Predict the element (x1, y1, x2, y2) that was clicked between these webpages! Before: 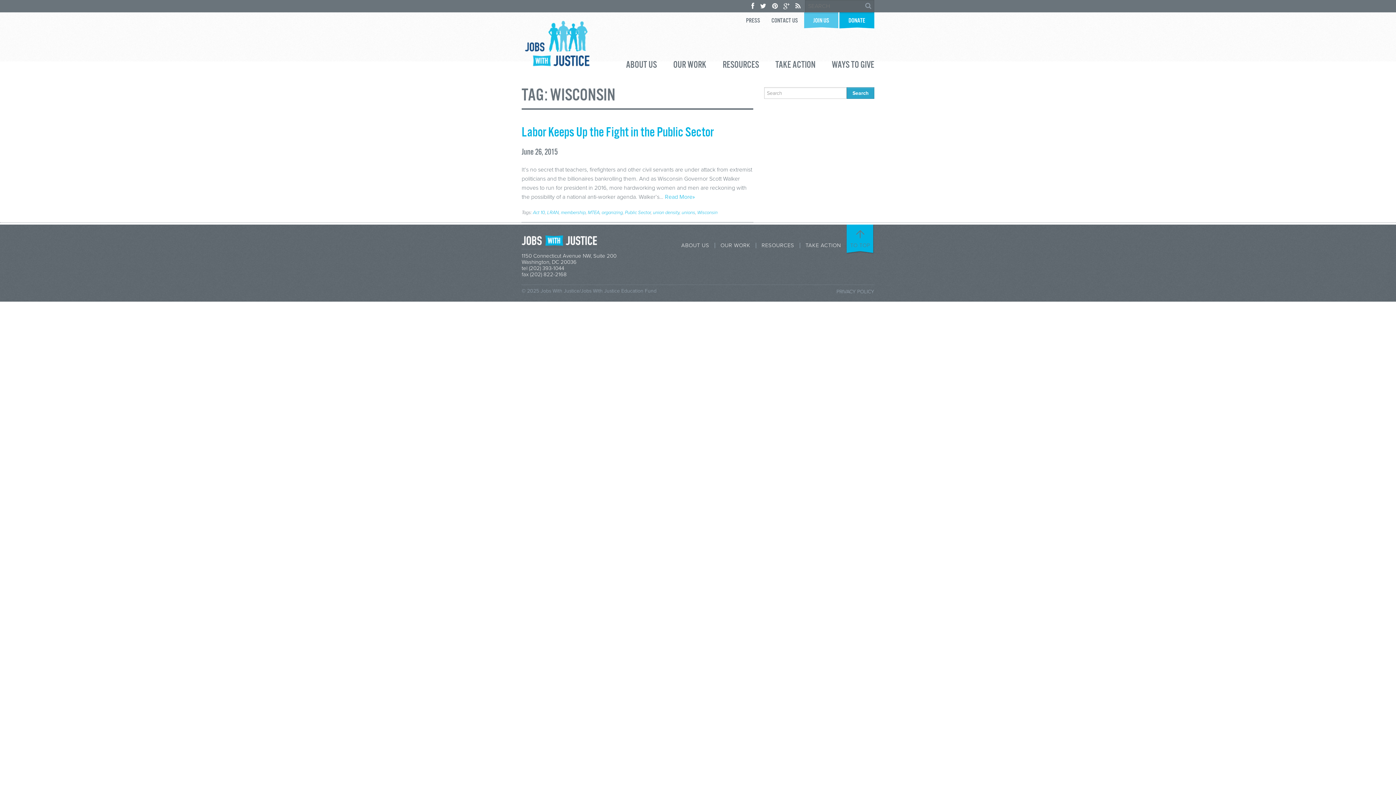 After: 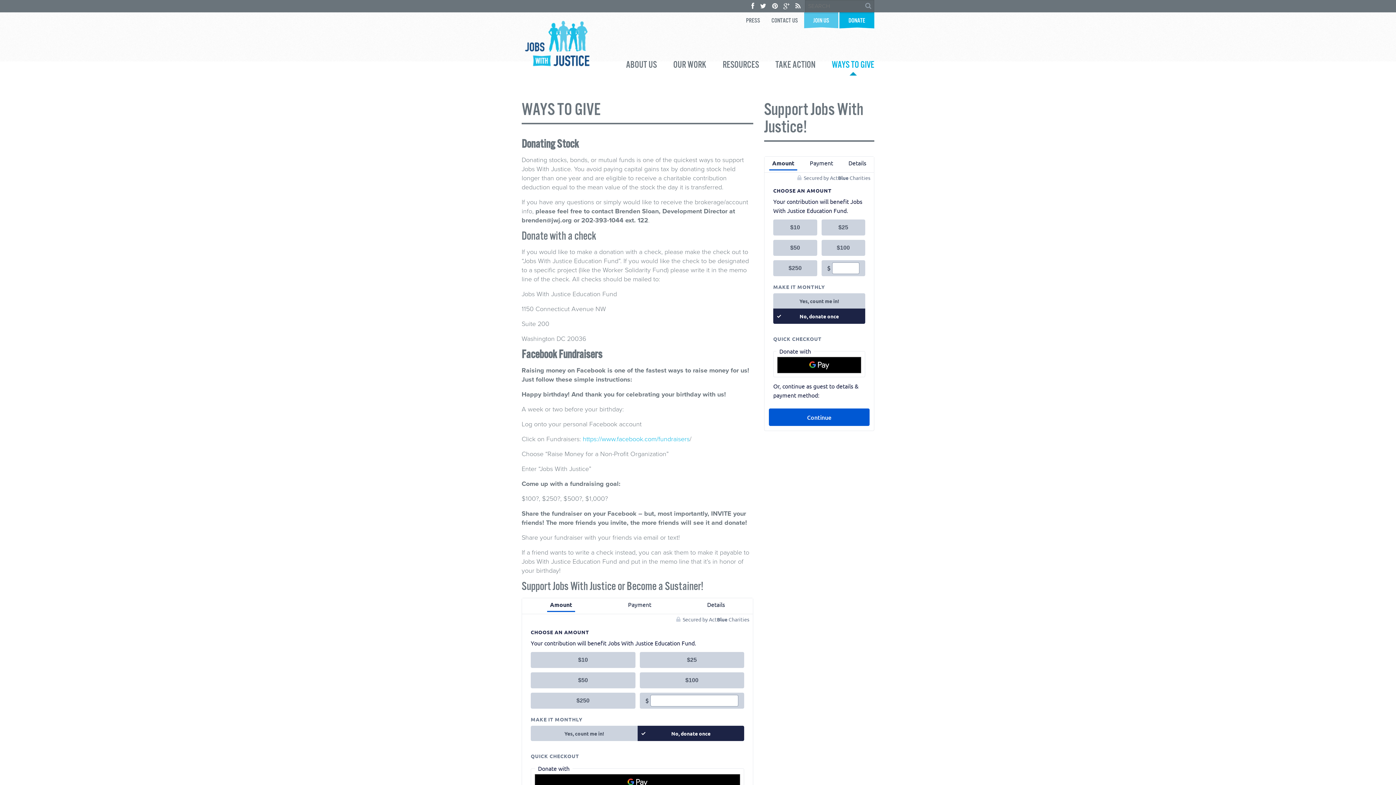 Action: bbox: (832, 60, 874, 77) label: WAYS TO GIVE